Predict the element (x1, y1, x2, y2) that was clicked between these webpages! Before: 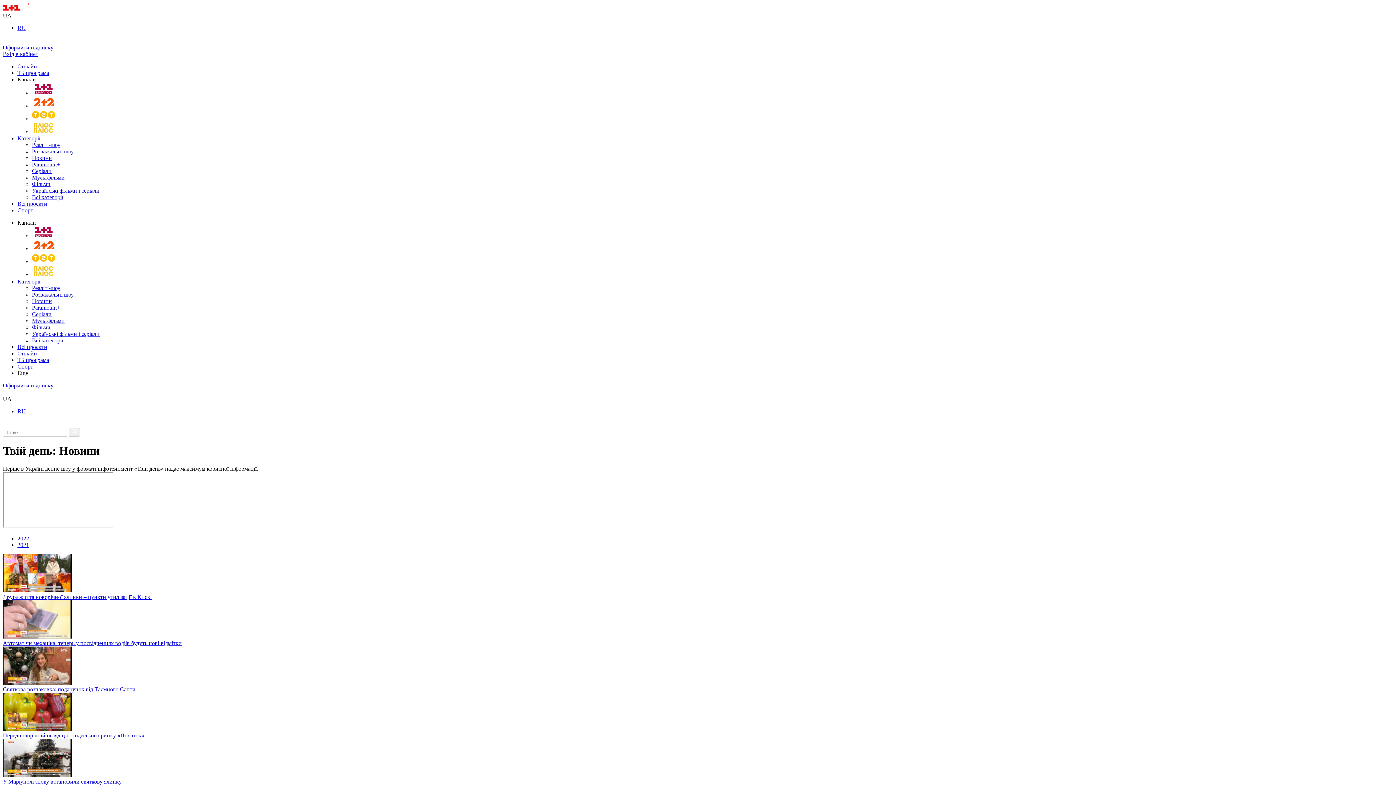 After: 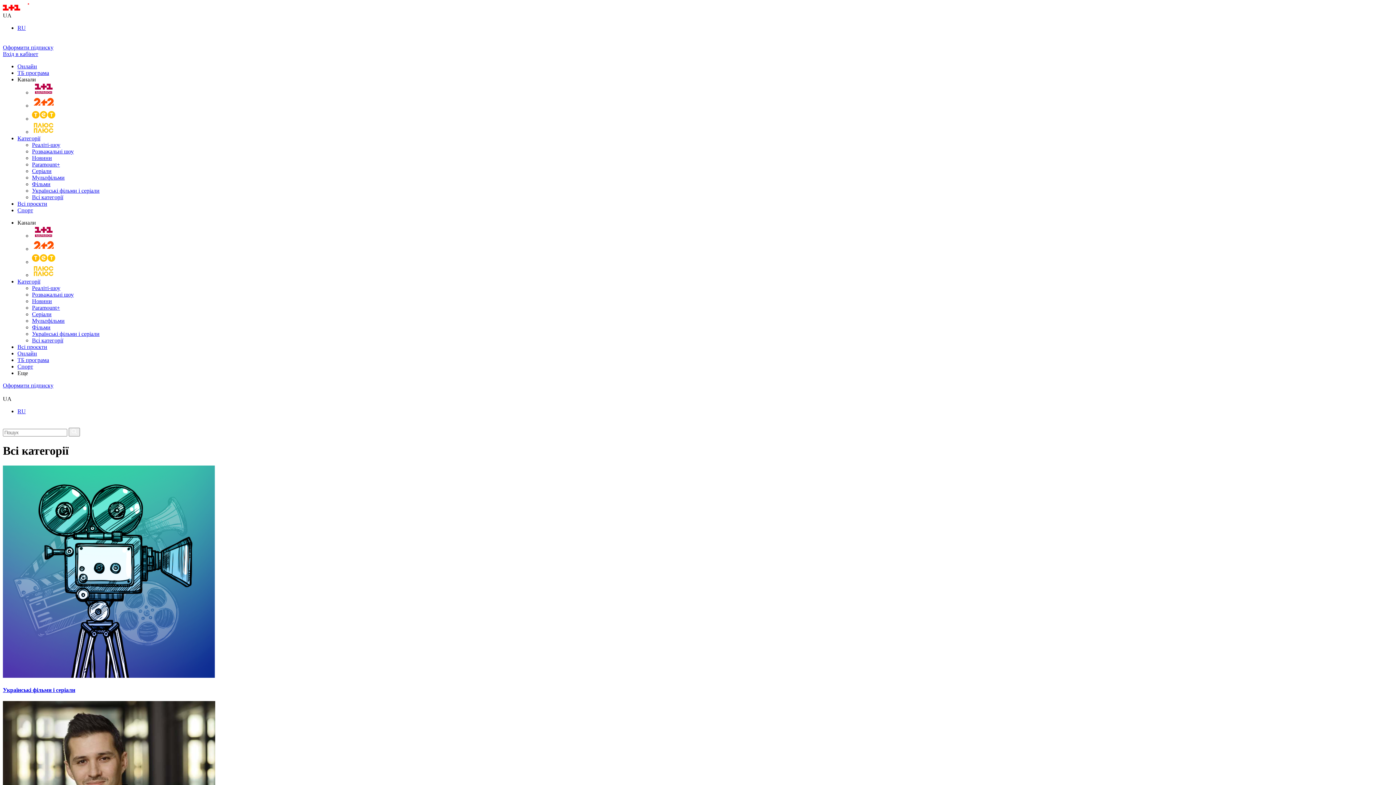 Action: label: Категорії bbox: (17, 135, 40, 141)